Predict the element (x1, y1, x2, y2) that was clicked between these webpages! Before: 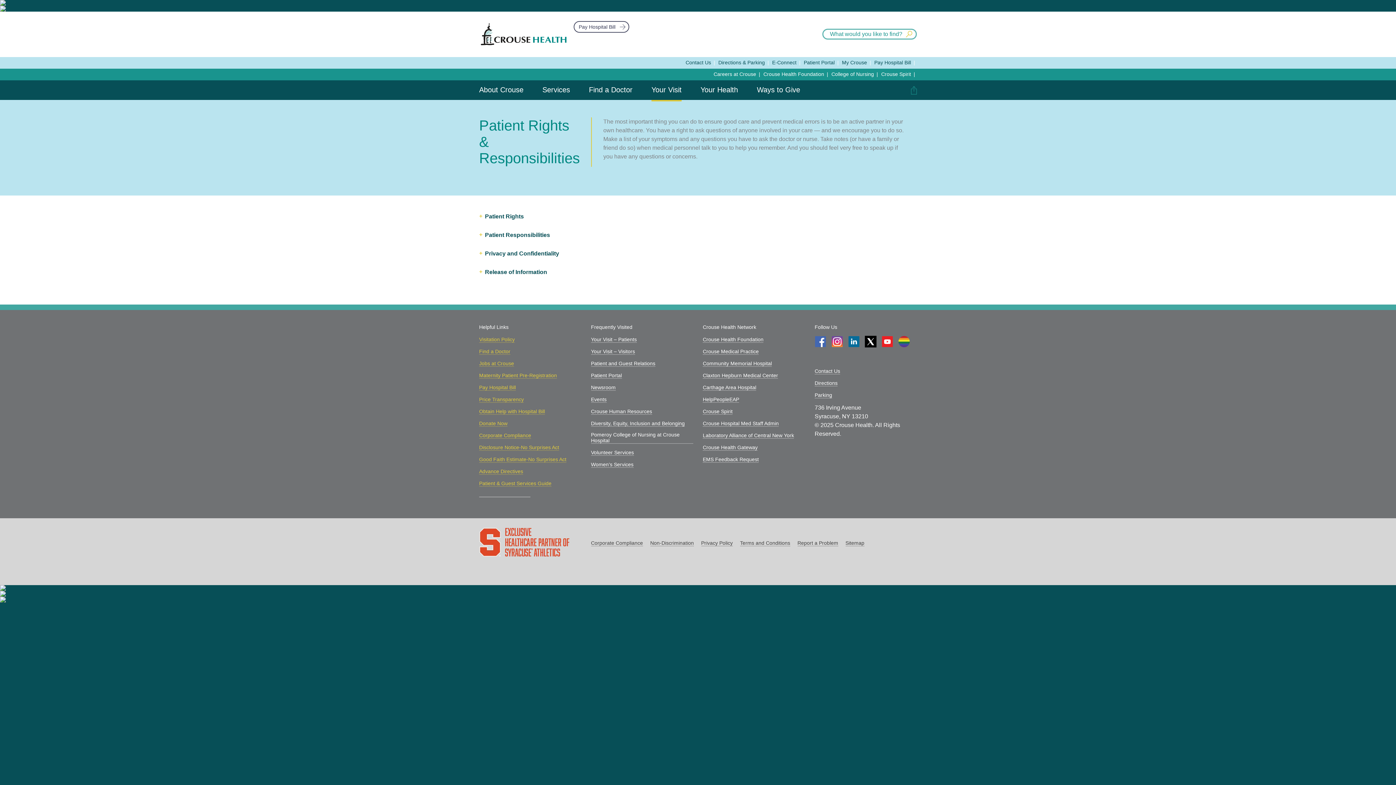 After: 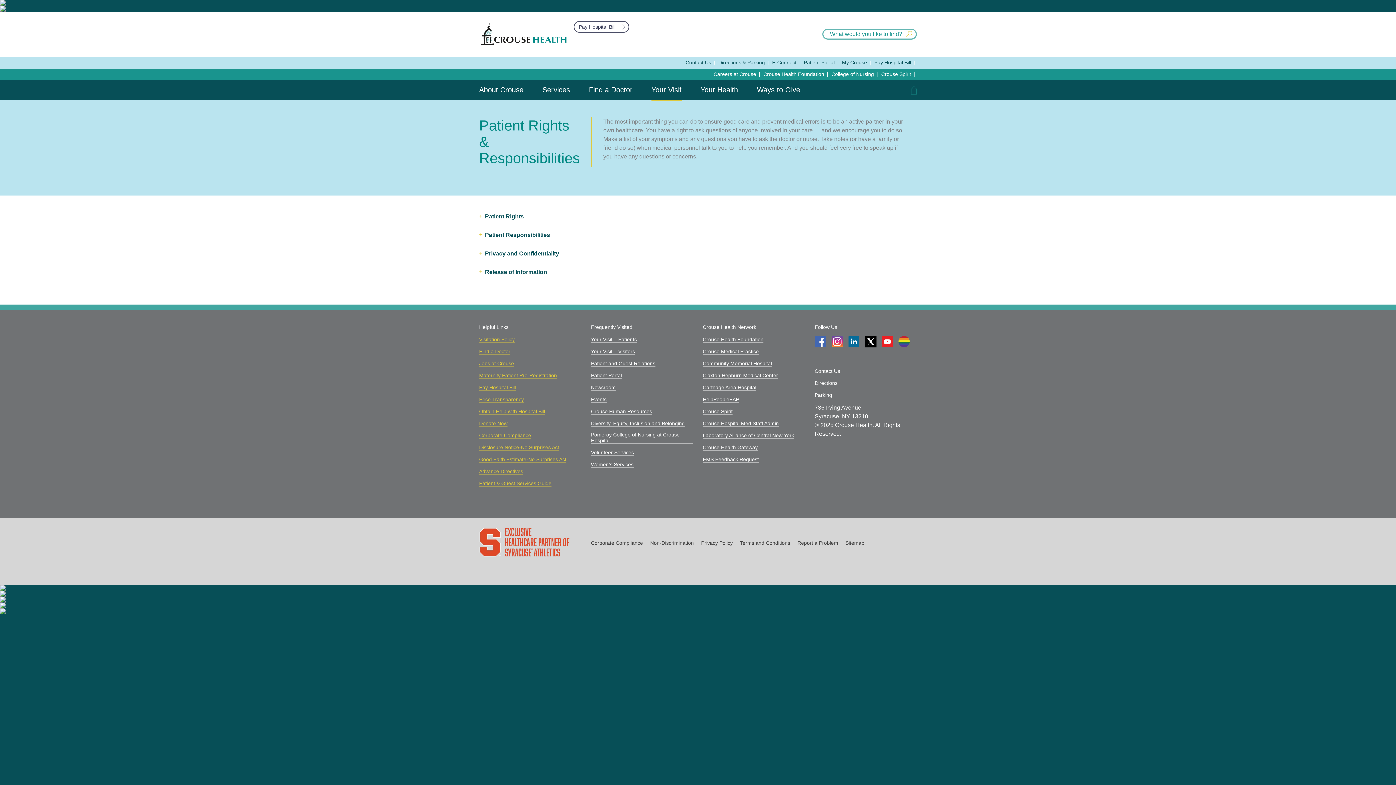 Action: bbox: (814, 336, 826, 347)